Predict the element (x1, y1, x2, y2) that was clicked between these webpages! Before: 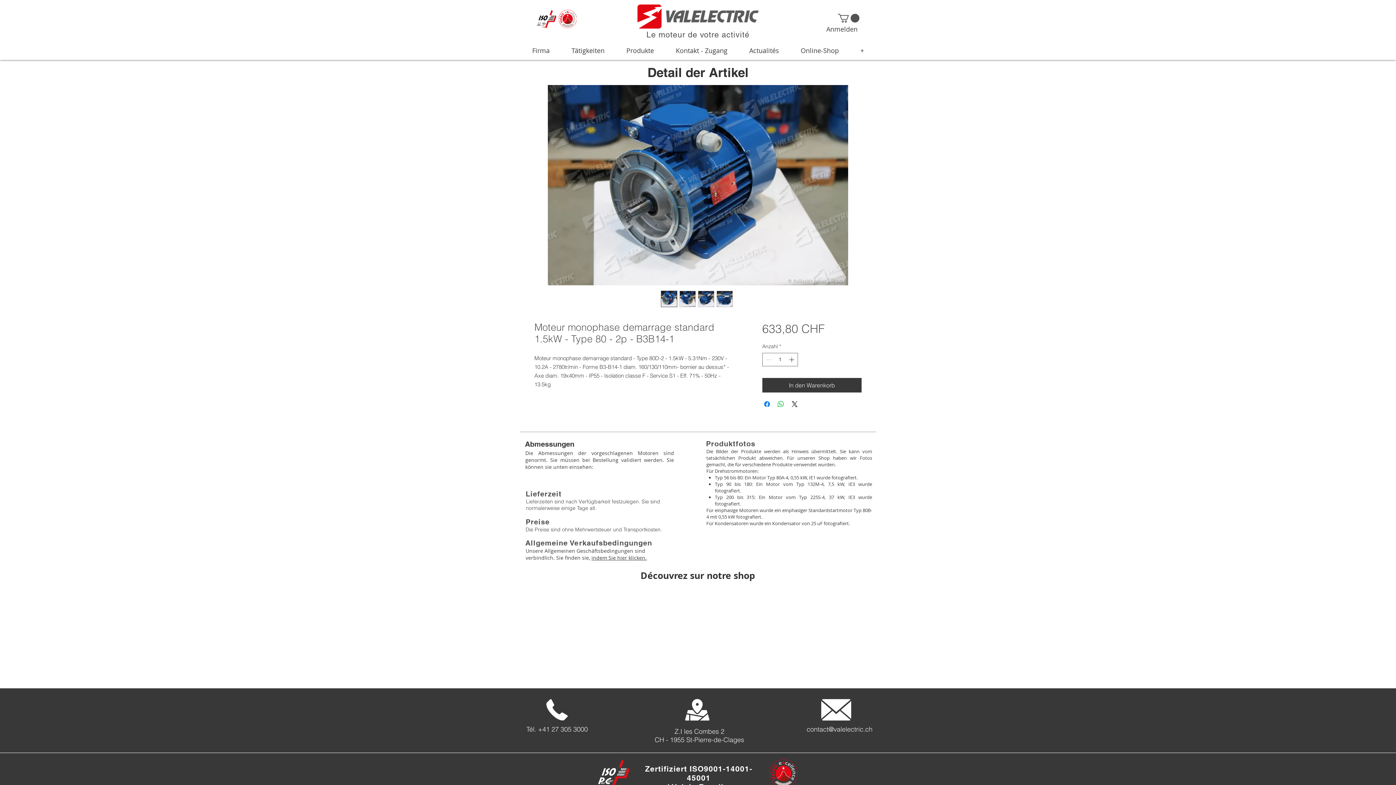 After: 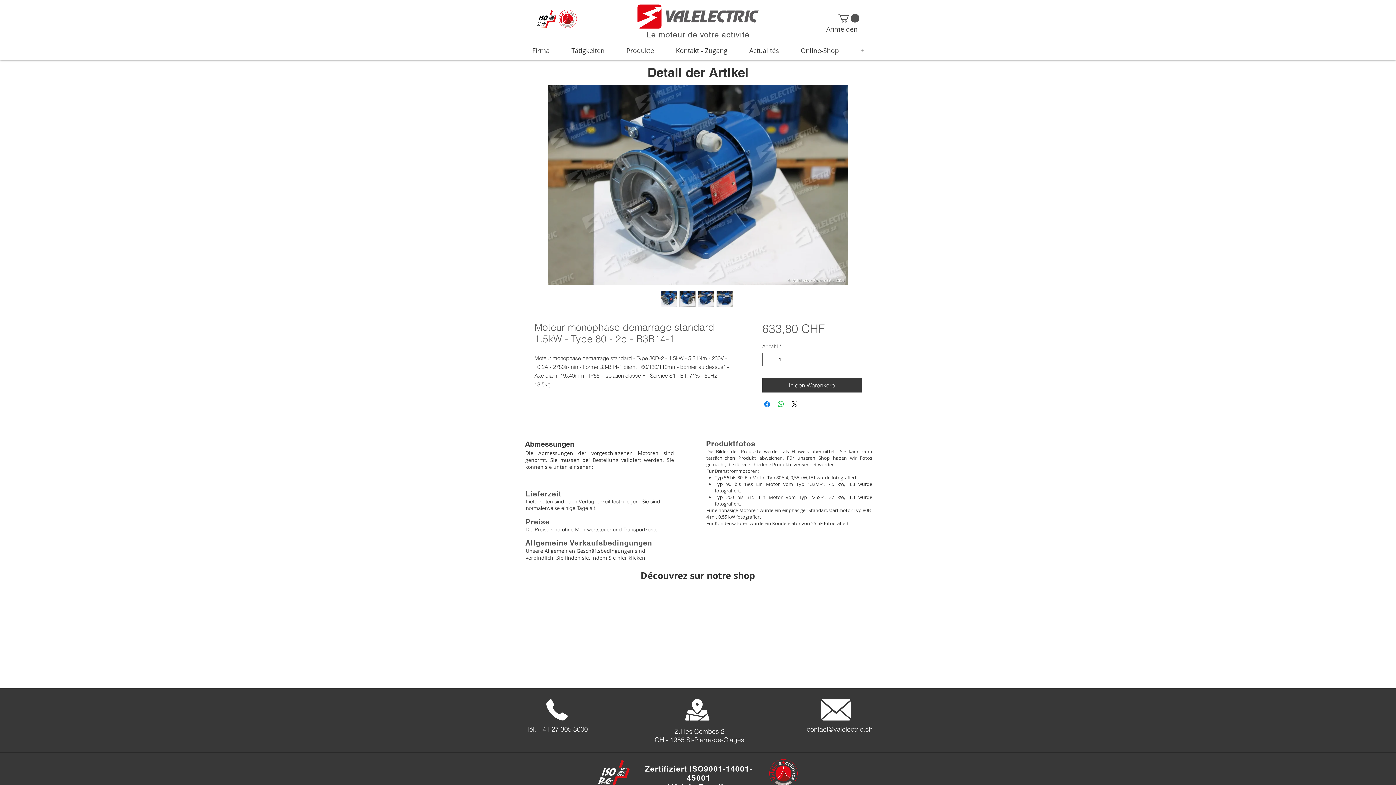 Action: bbox: (526, 725, 588, 733) label: Tél. +41 27 305 3000